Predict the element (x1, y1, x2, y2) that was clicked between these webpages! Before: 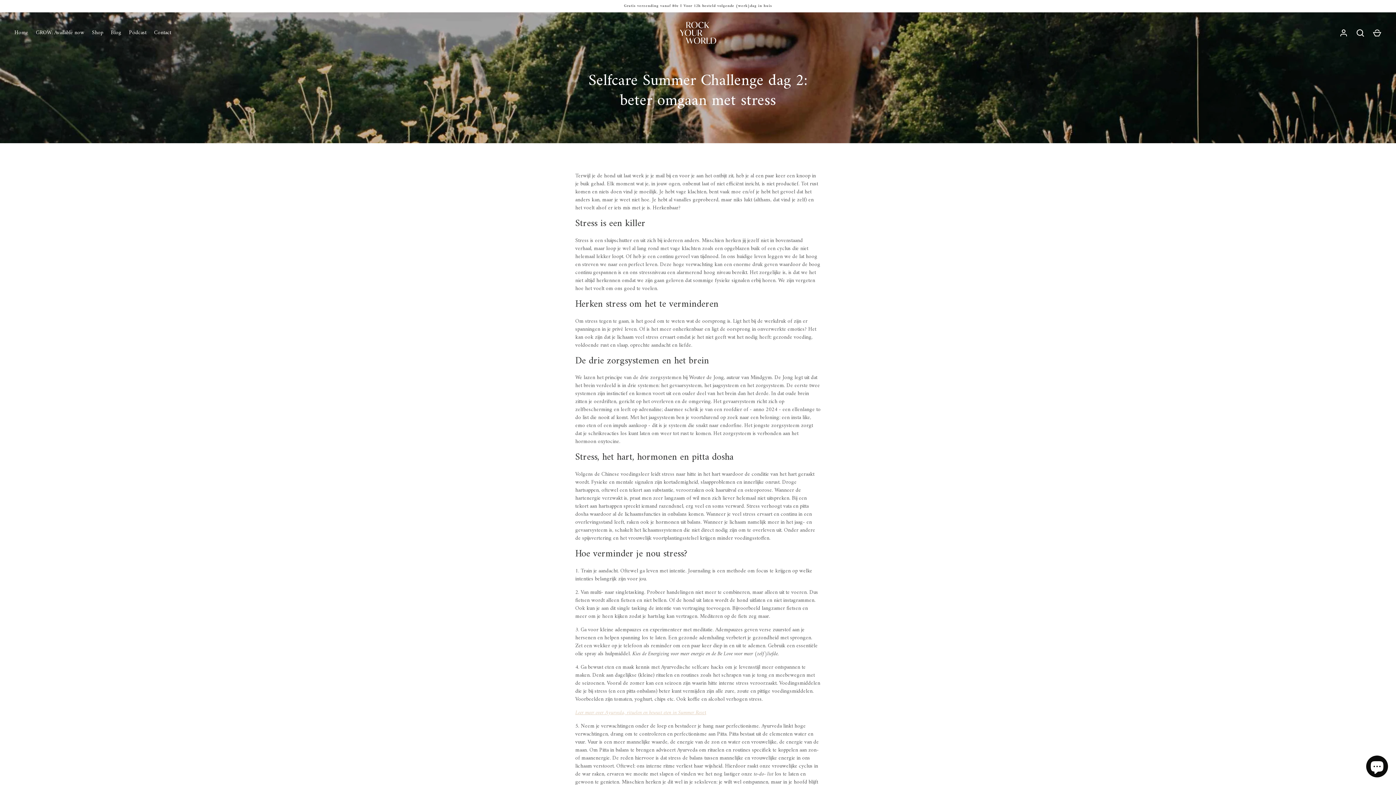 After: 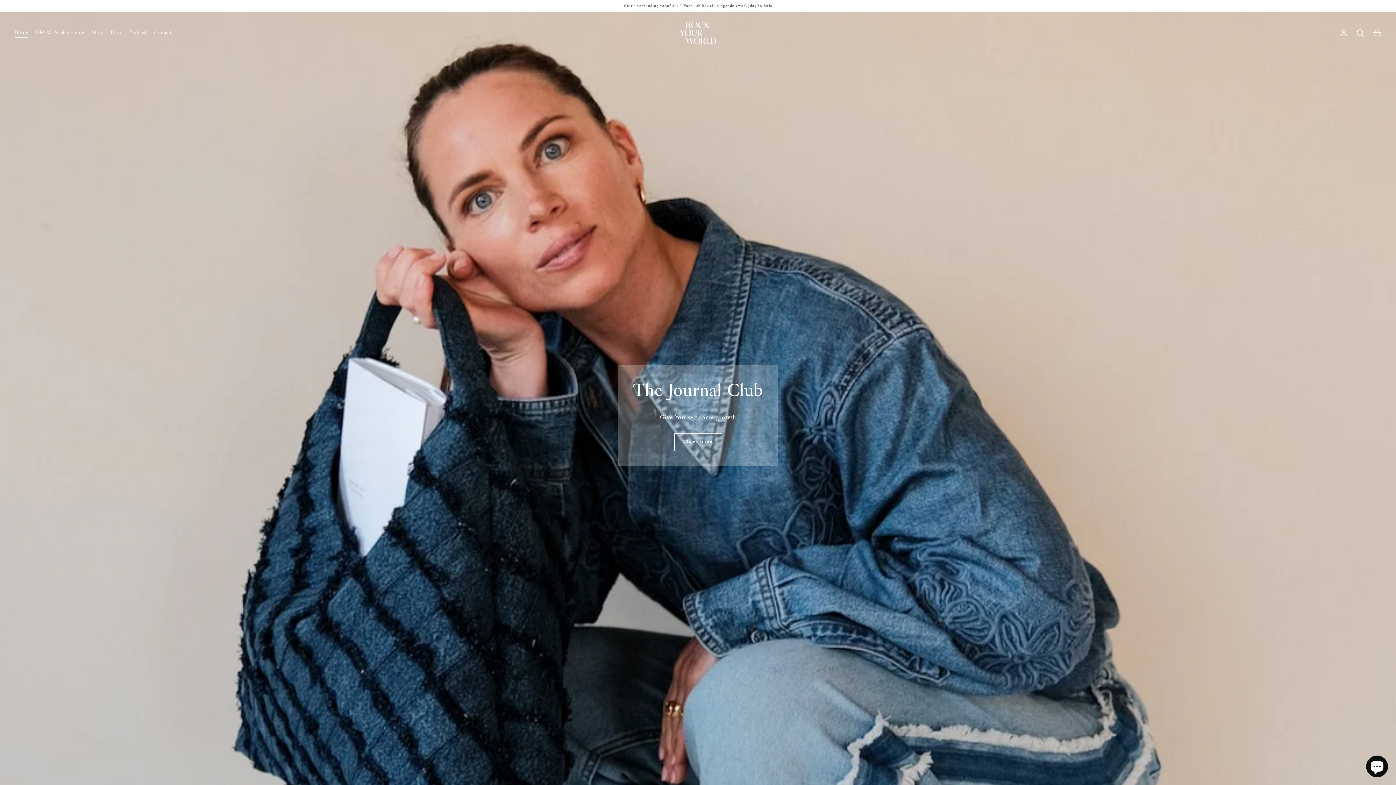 Action: bbox: (680, 21, 716, 44)